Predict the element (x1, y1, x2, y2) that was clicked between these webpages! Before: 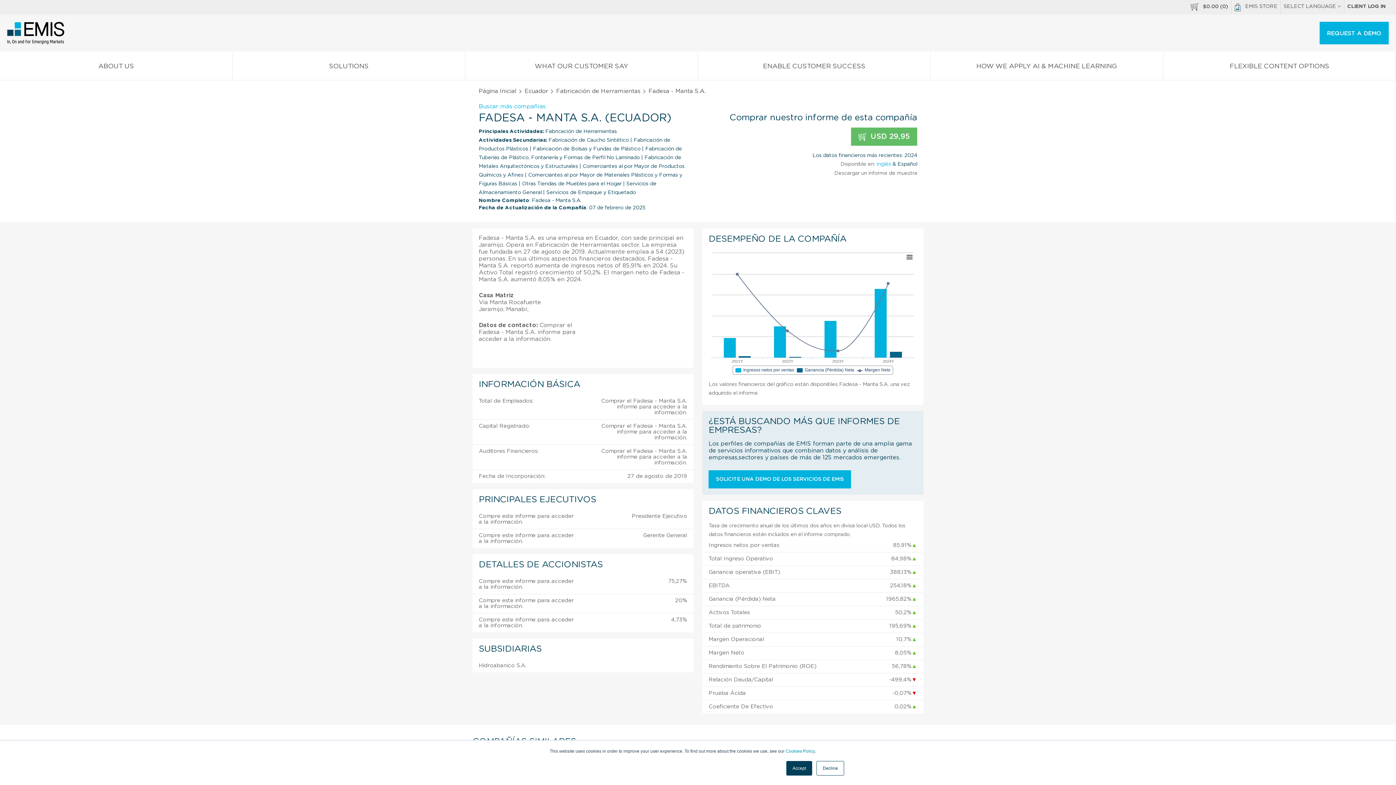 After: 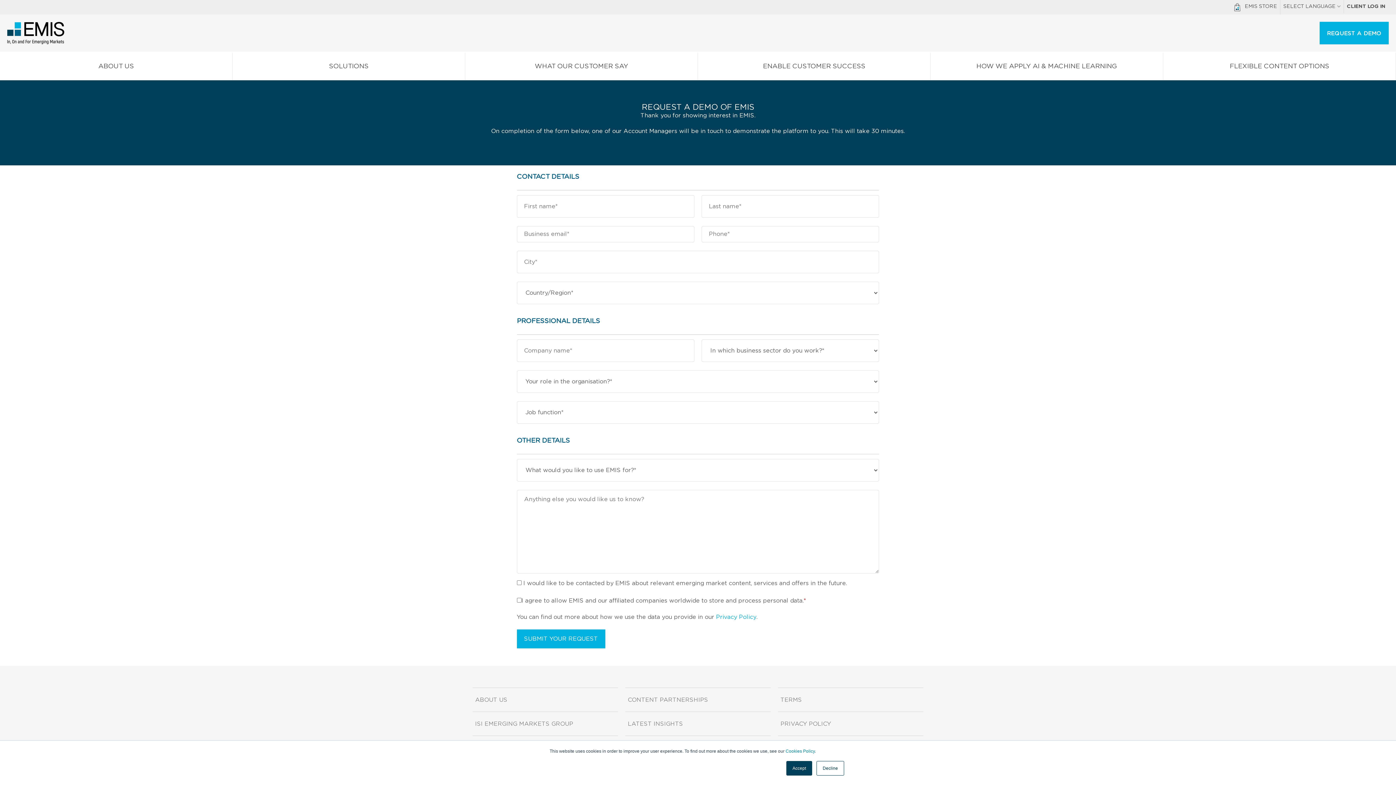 Action: bbox: (1320, 21, 1389, 44) label: REQUEST A DEMO